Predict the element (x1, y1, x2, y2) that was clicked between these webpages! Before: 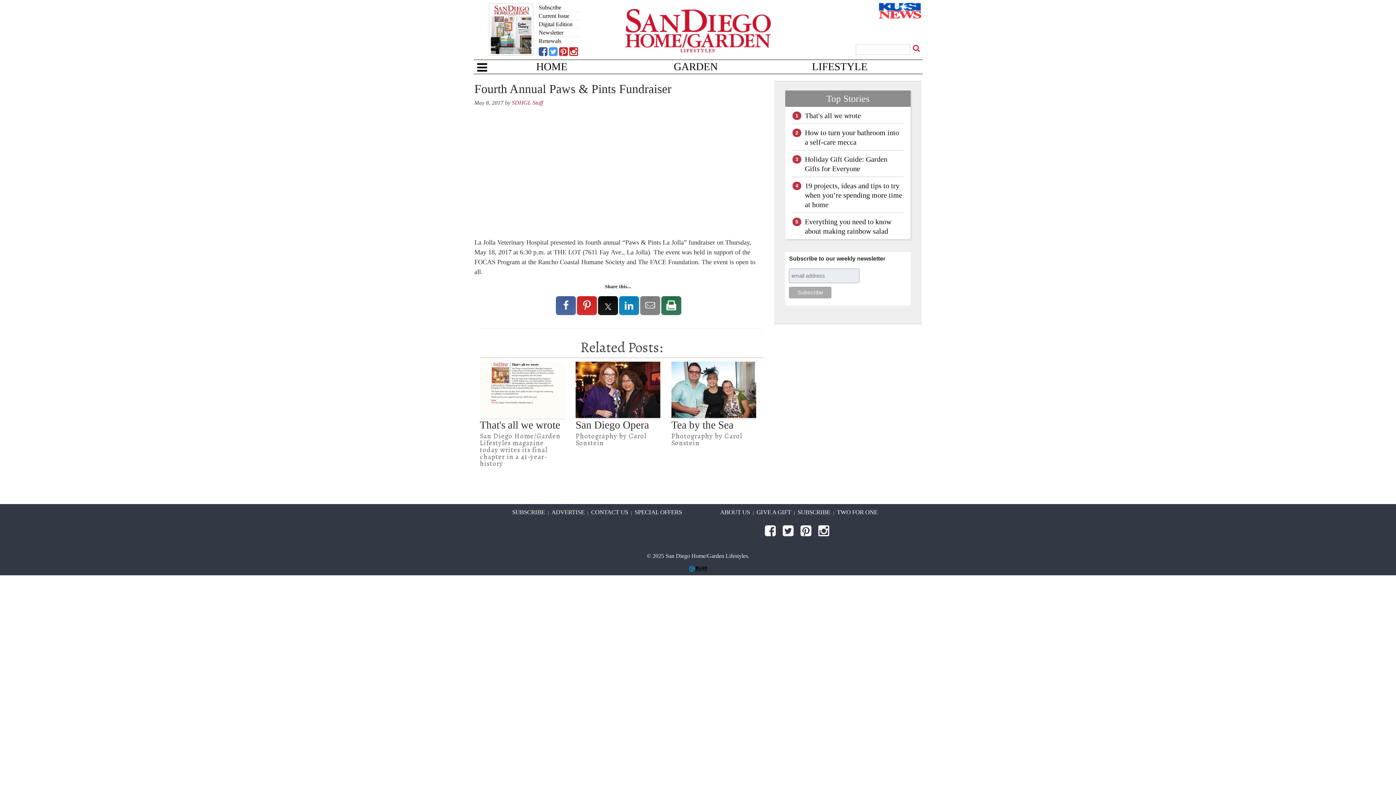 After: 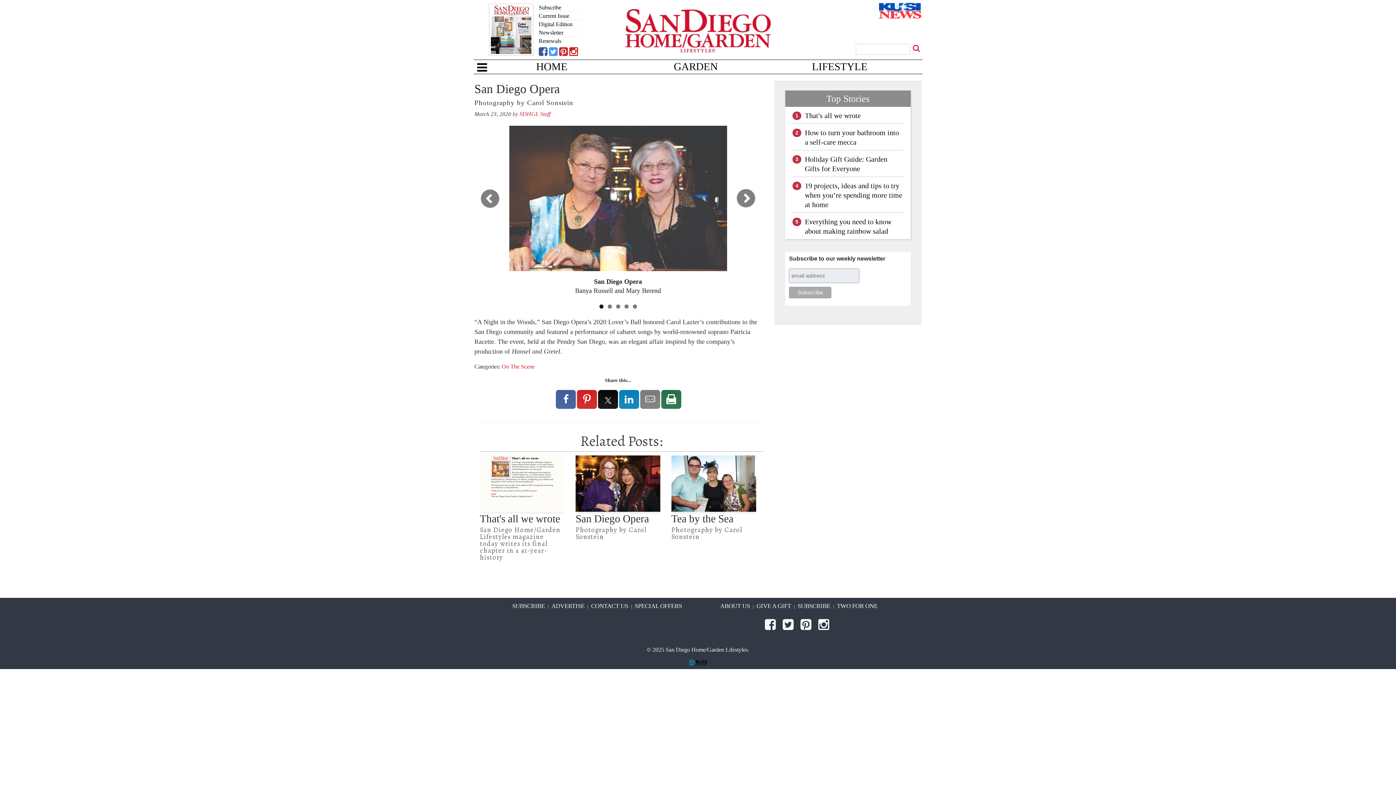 Action: label: San Diego Opera bbox: (575, 419, 649, 430)